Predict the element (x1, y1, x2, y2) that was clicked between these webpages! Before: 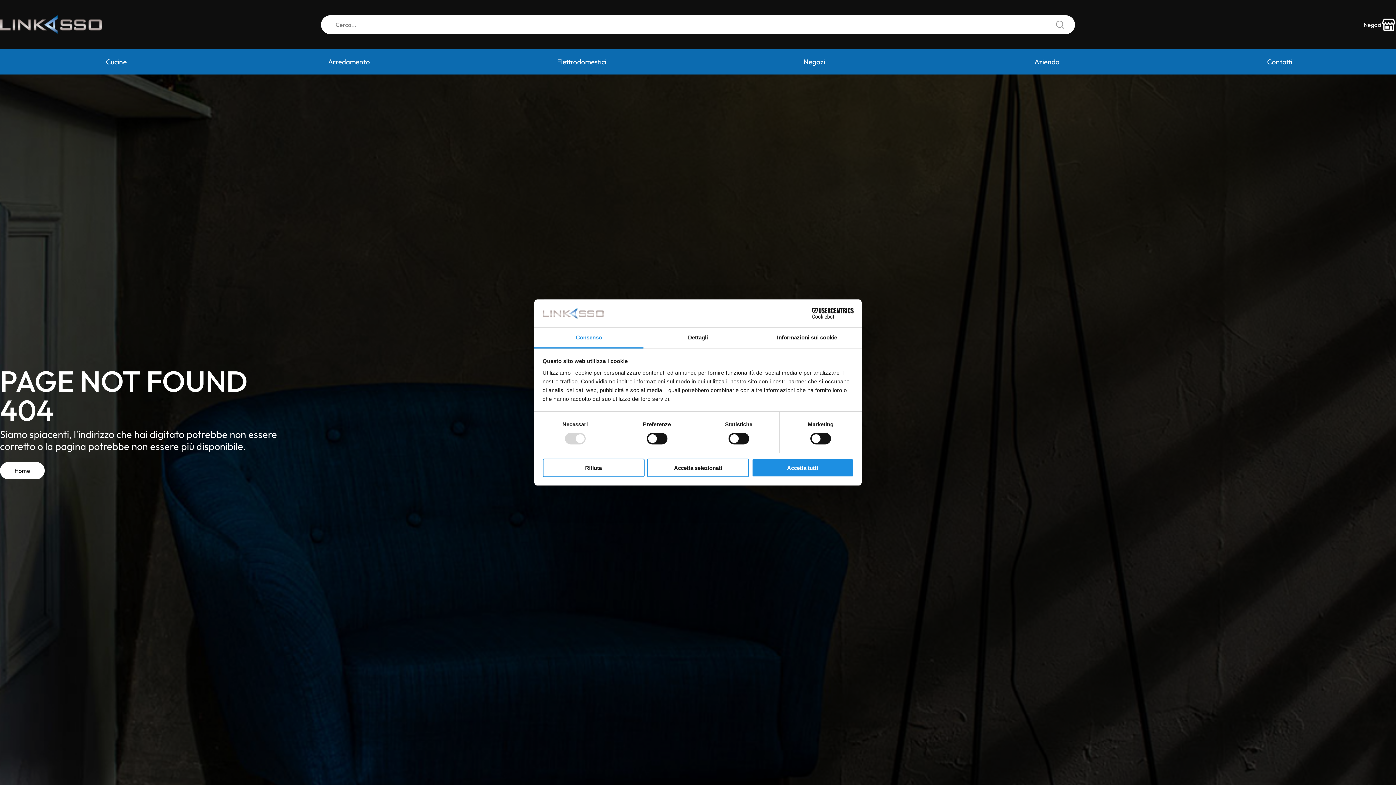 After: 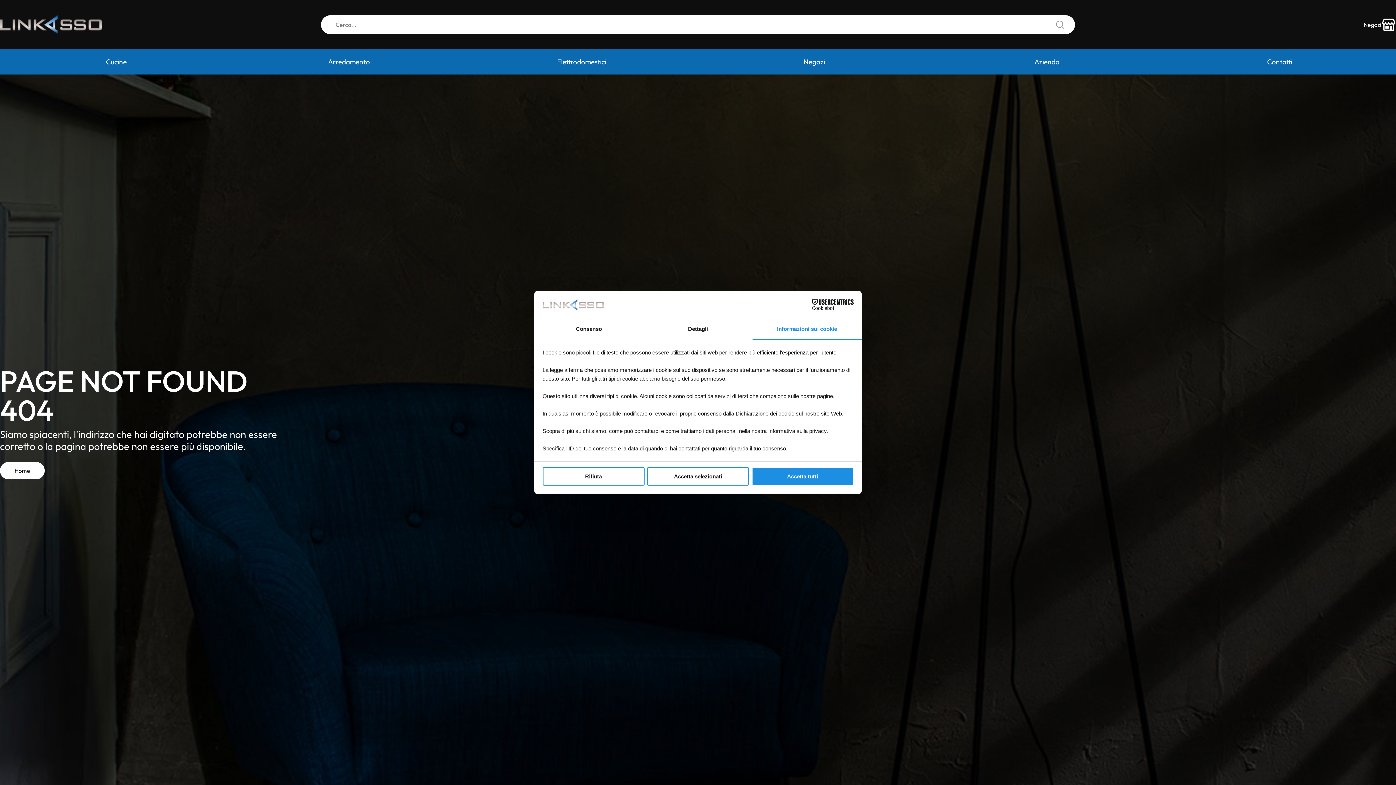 Action: label: Informazioni sui cookie bbox: (752, 327, 861, 348)